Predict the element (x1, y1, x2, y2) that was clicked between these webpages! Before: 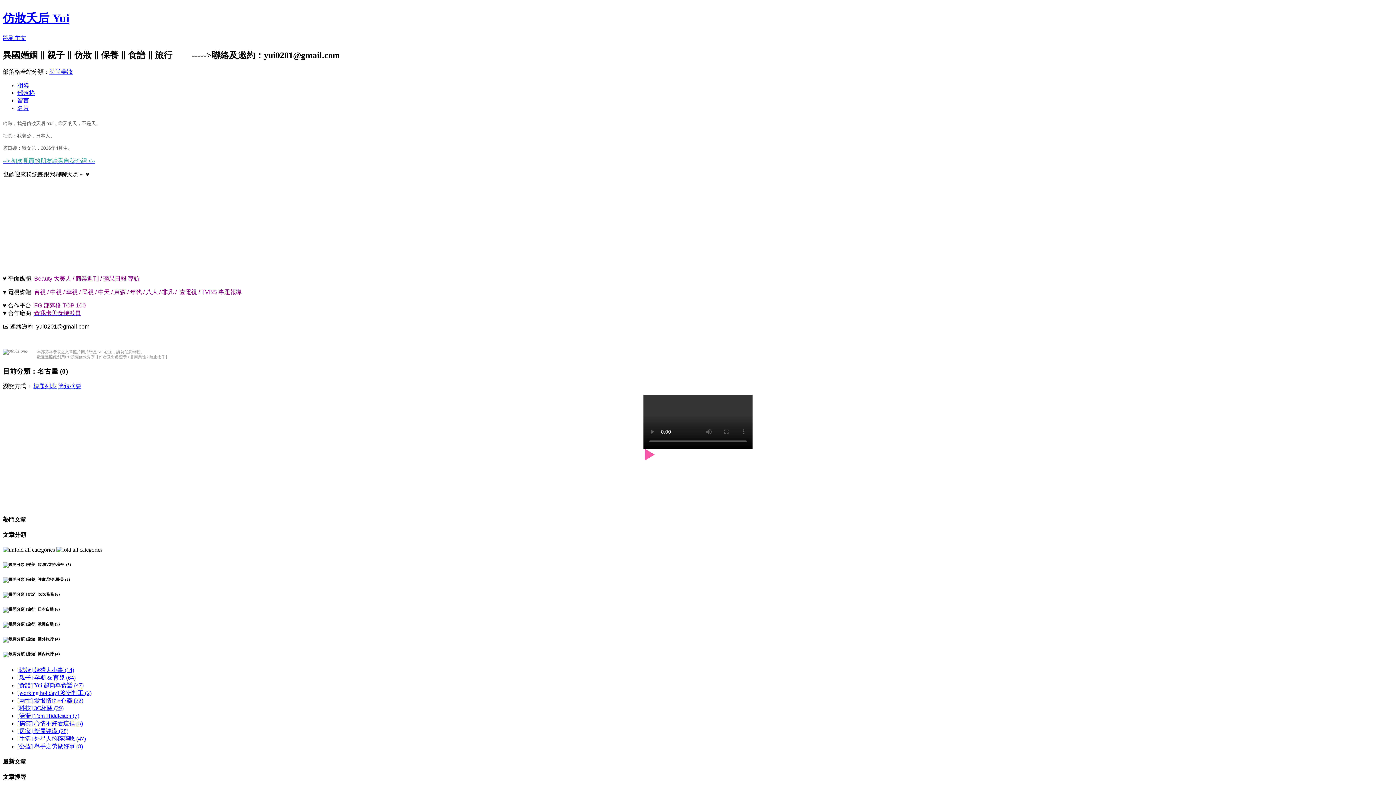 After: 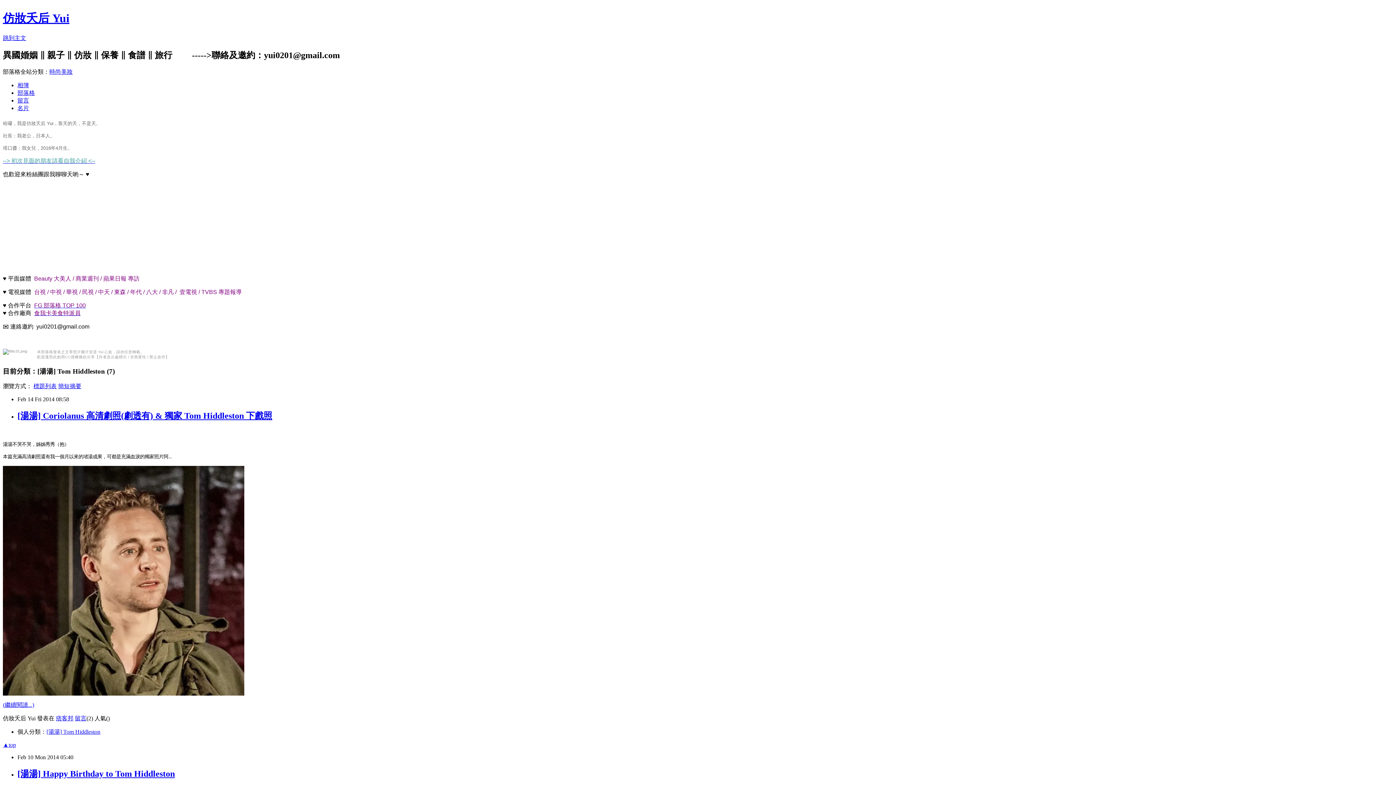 Action: label: [湯湯] Tom Hiddleston (7) bbox: (17, 713, 79, 719)